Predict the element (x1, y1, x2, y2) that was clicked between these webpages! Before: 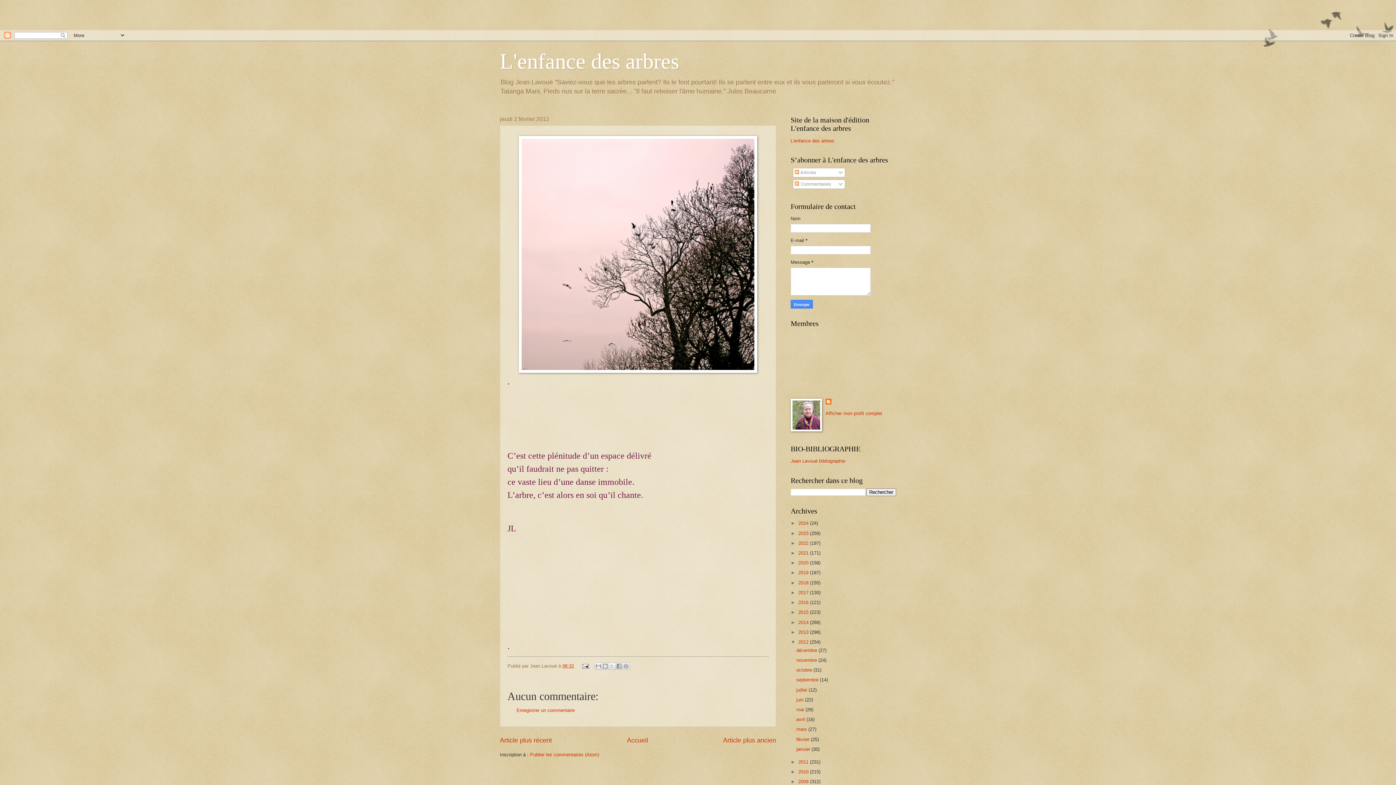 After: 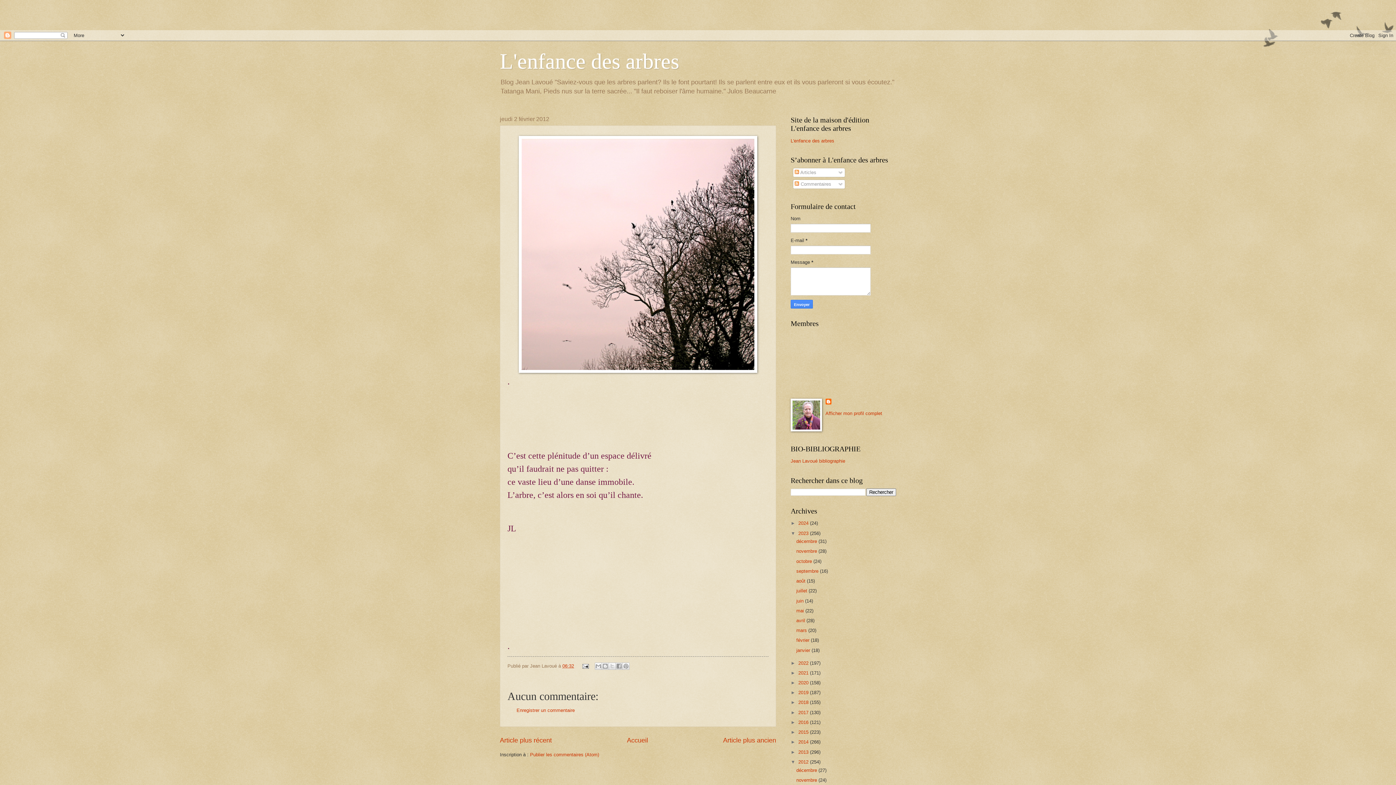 Action: label: ►   bbox: (790, 530, 798, 536)